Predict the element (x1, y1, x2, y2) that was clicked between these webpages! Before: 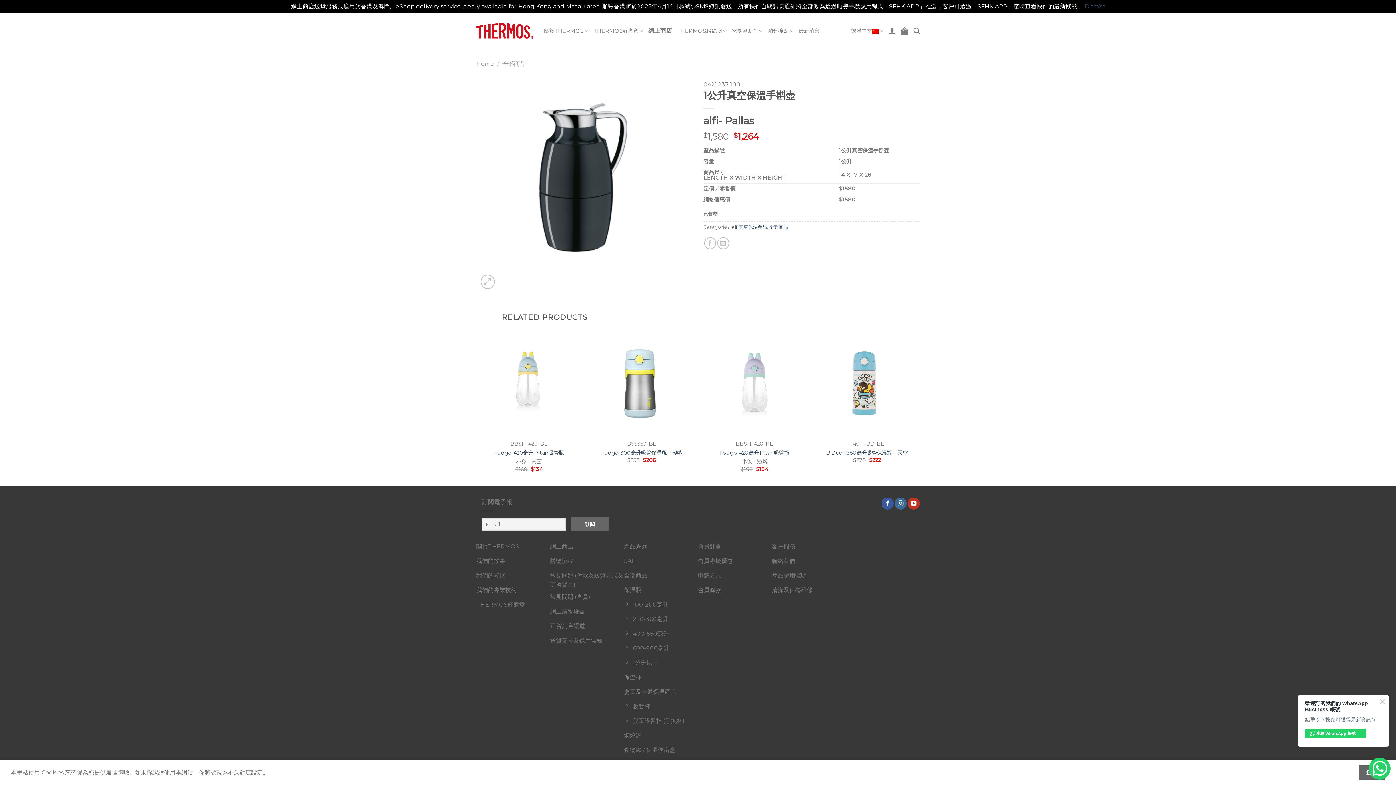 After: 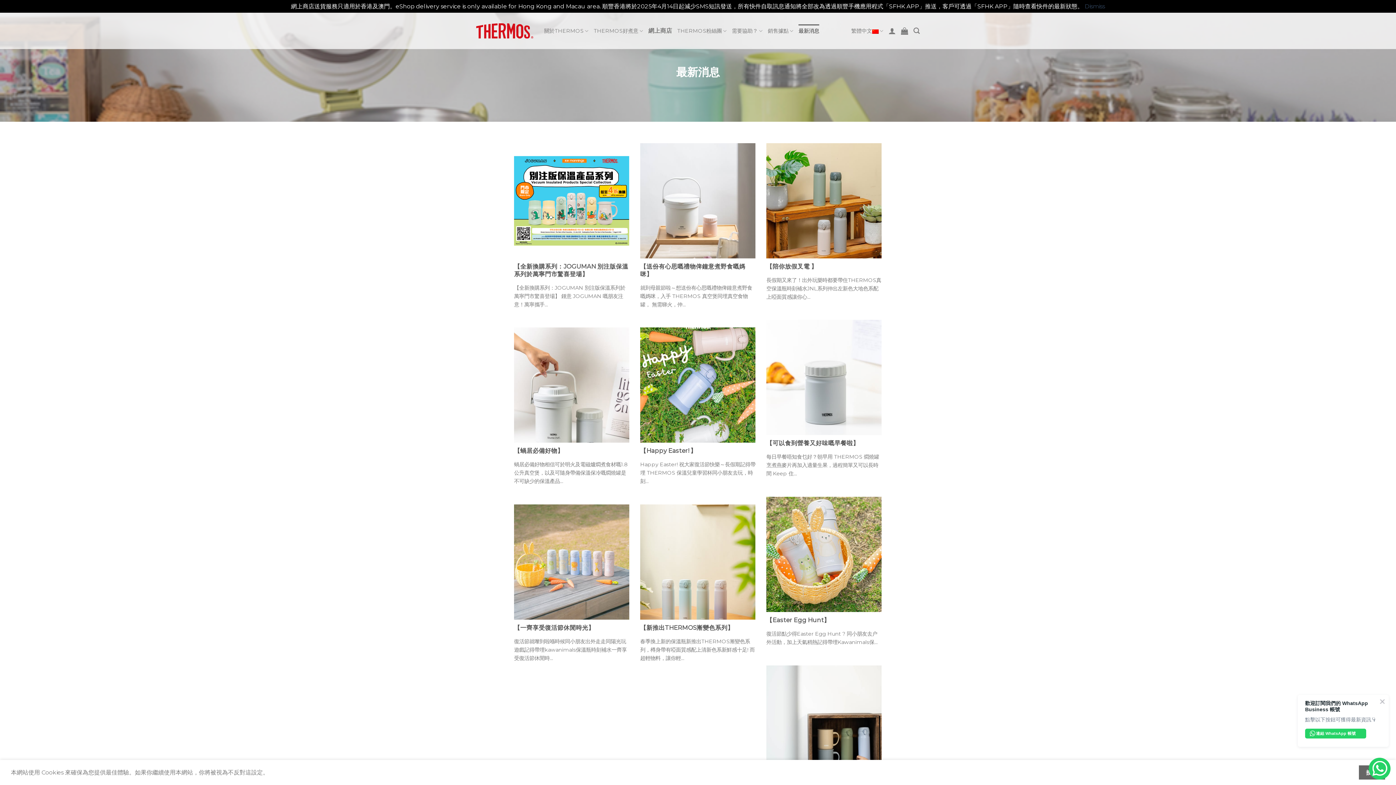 Action: label: 最新消息 bbox: (798, 24, 819, 37)